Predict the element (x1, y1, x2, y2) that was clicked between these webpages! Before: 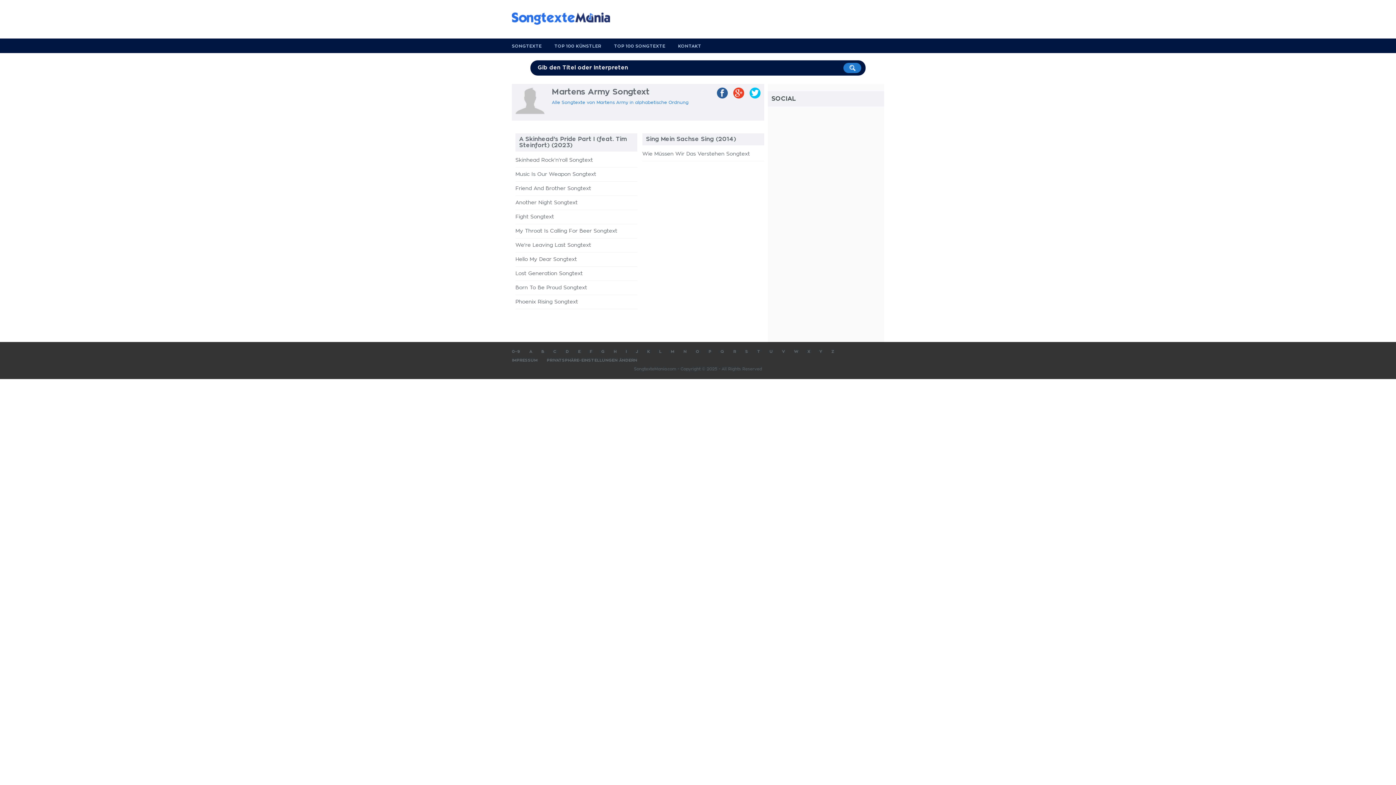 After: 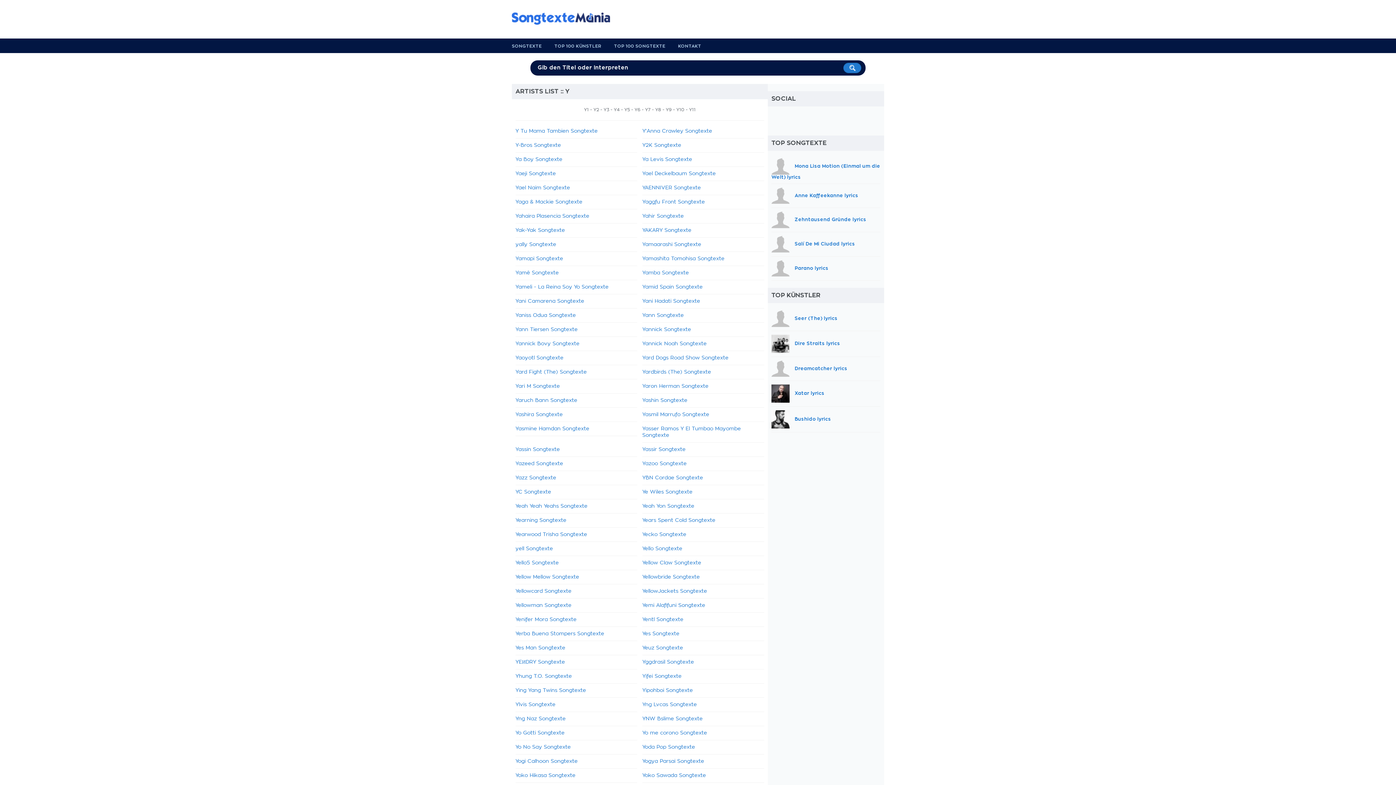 Action: bbox: (819, 349, 822, 353) label: Y